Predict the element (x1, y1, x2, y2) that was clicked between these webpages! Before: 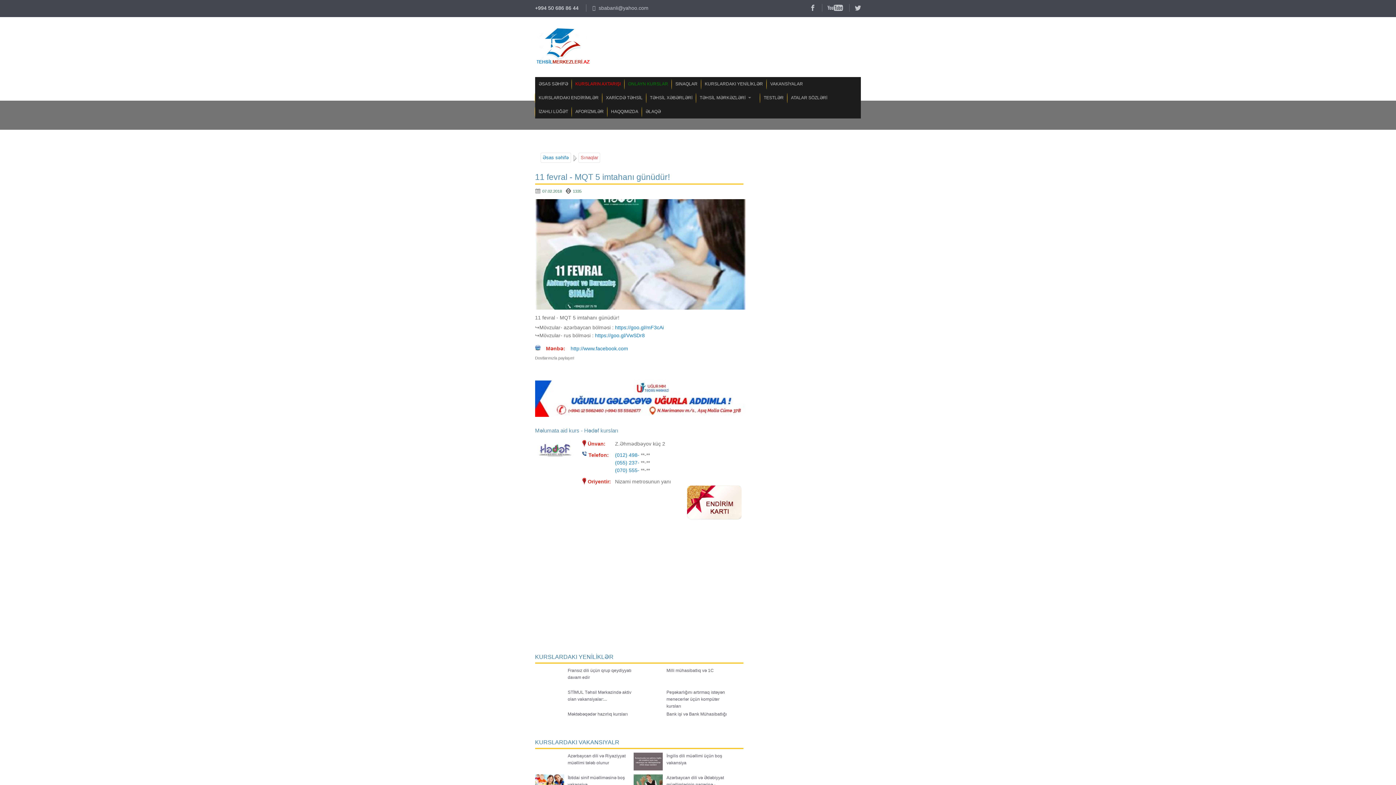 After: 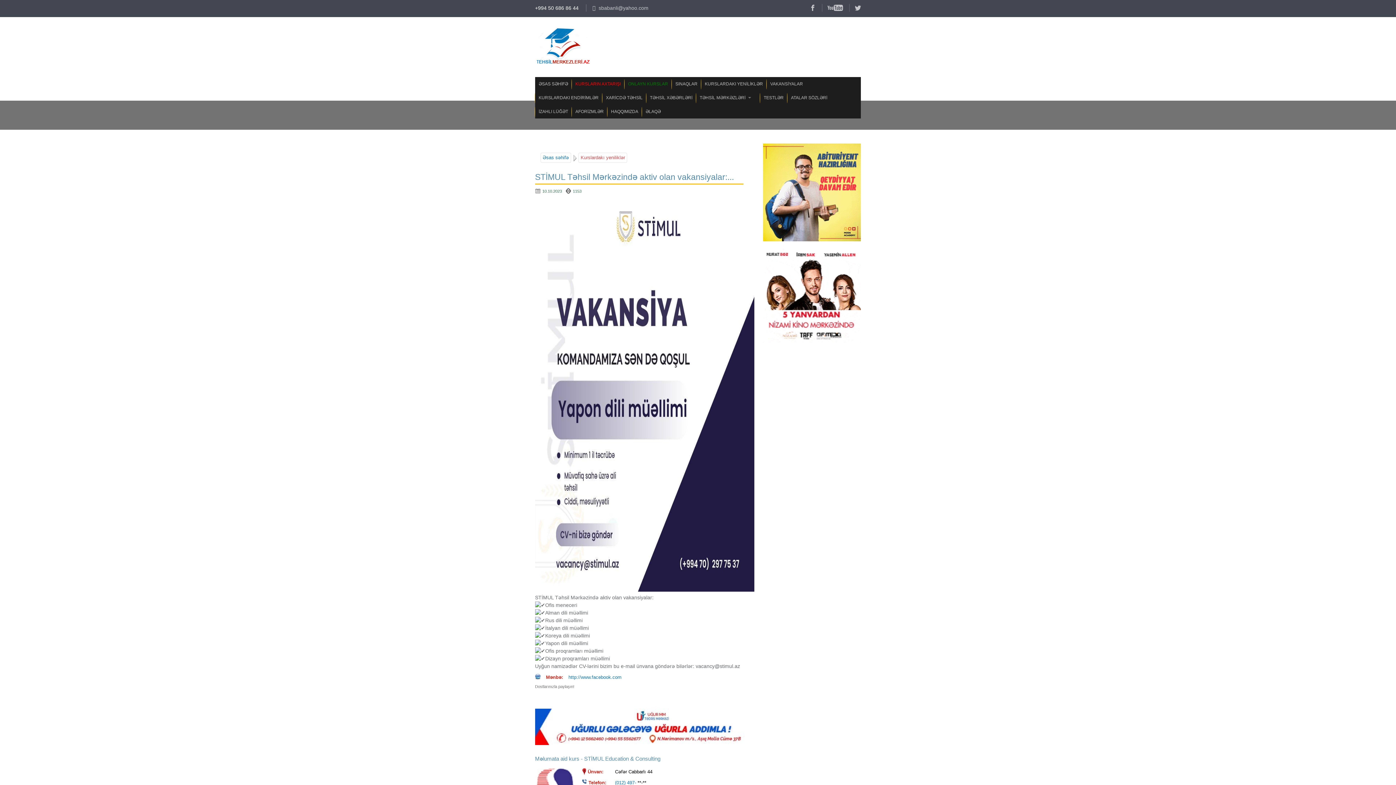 Action: label: STİMUL Təhsil Mərkəzində aktiv olan vakansiyalar:... bbox: (567, 689, 632, 703)